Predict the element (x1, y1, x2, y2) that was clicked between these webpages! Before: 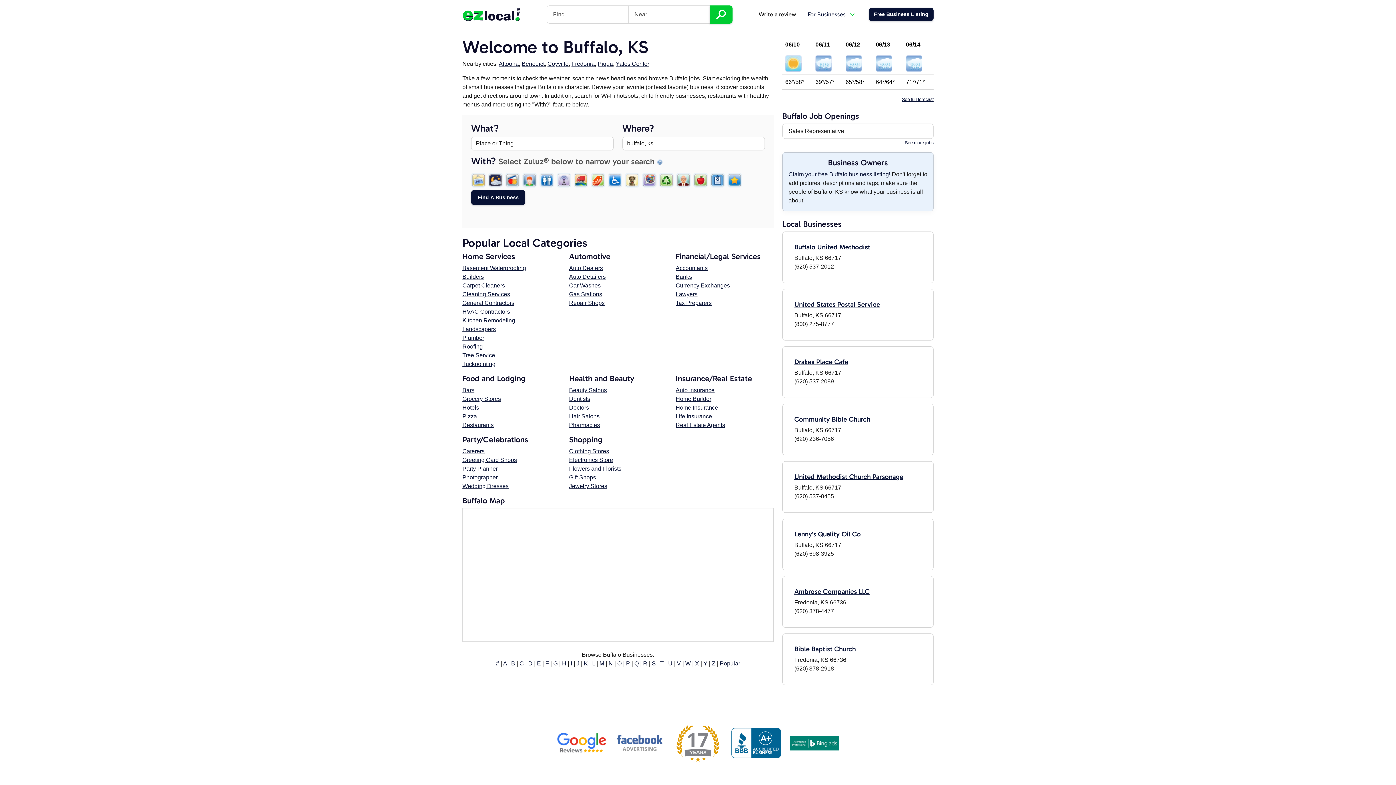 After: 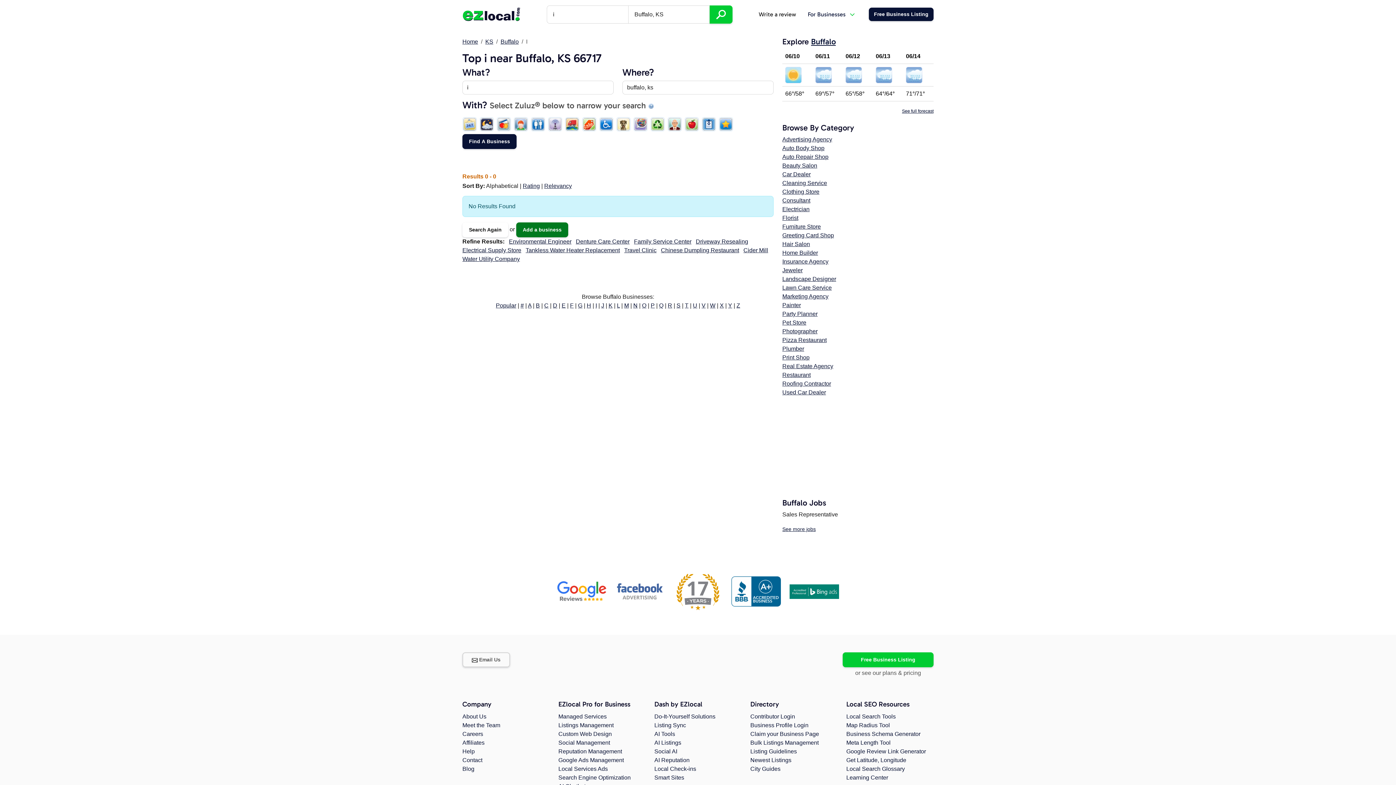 Action: label: I bbox: (570, 660, 572, 666)